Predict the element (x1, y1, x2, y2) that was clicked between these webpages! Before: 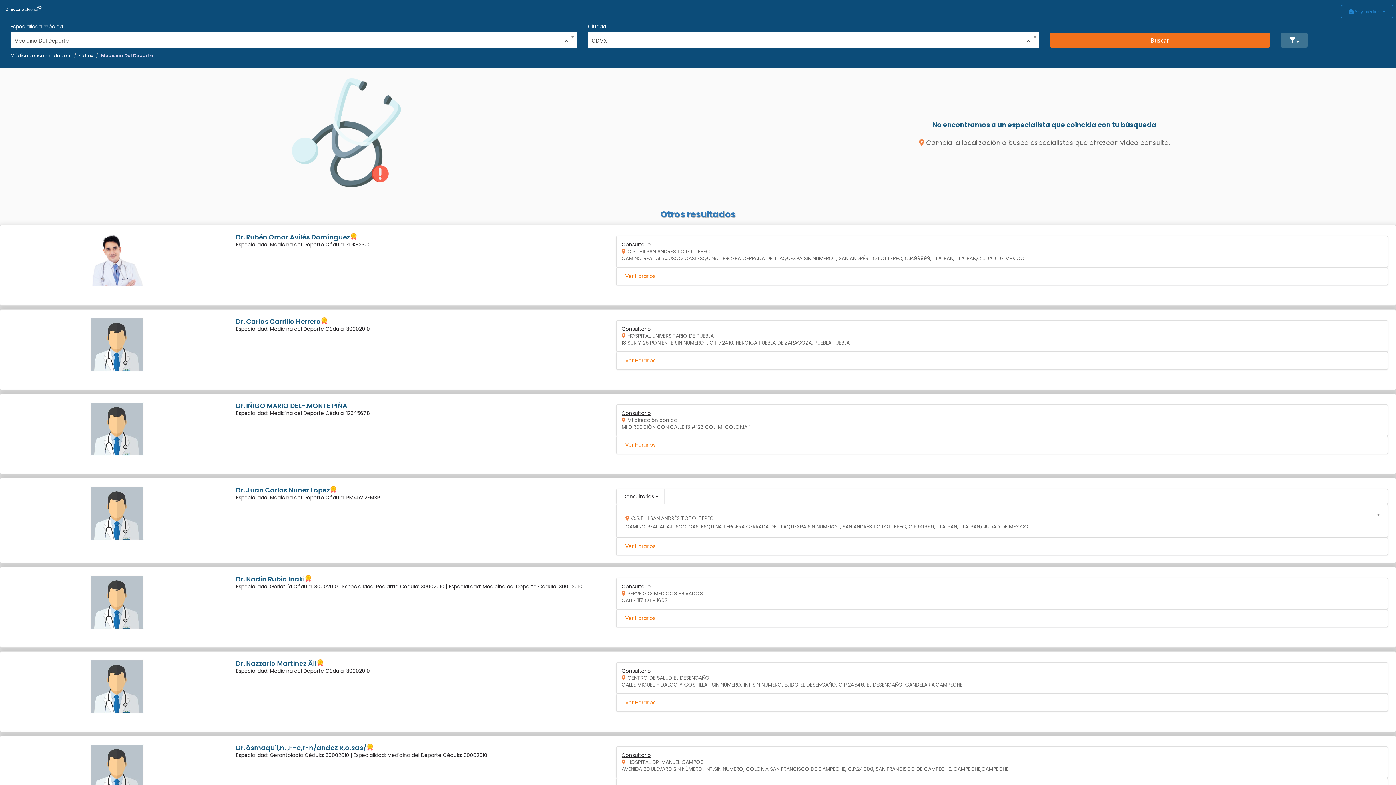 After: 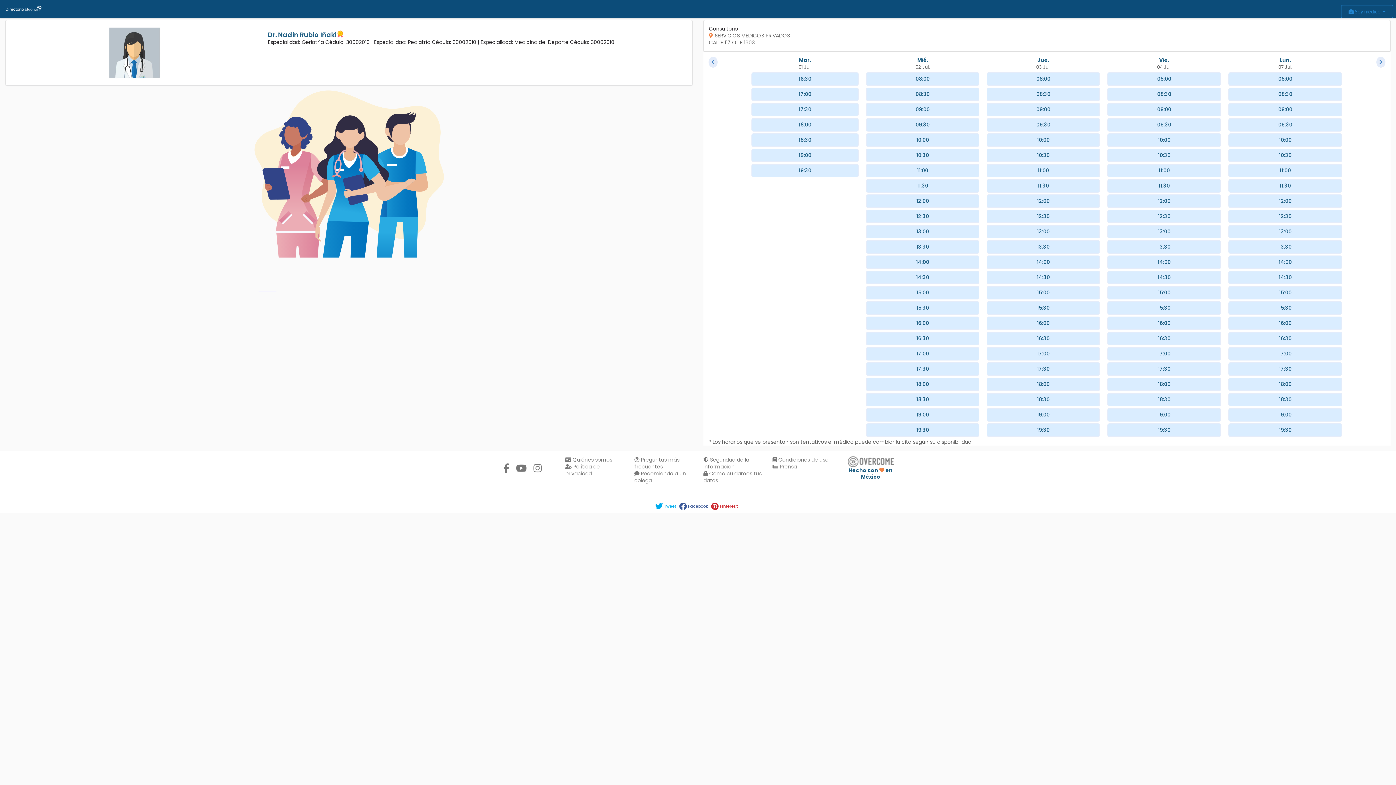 Action: bbox: (89, 598, 144, 605)